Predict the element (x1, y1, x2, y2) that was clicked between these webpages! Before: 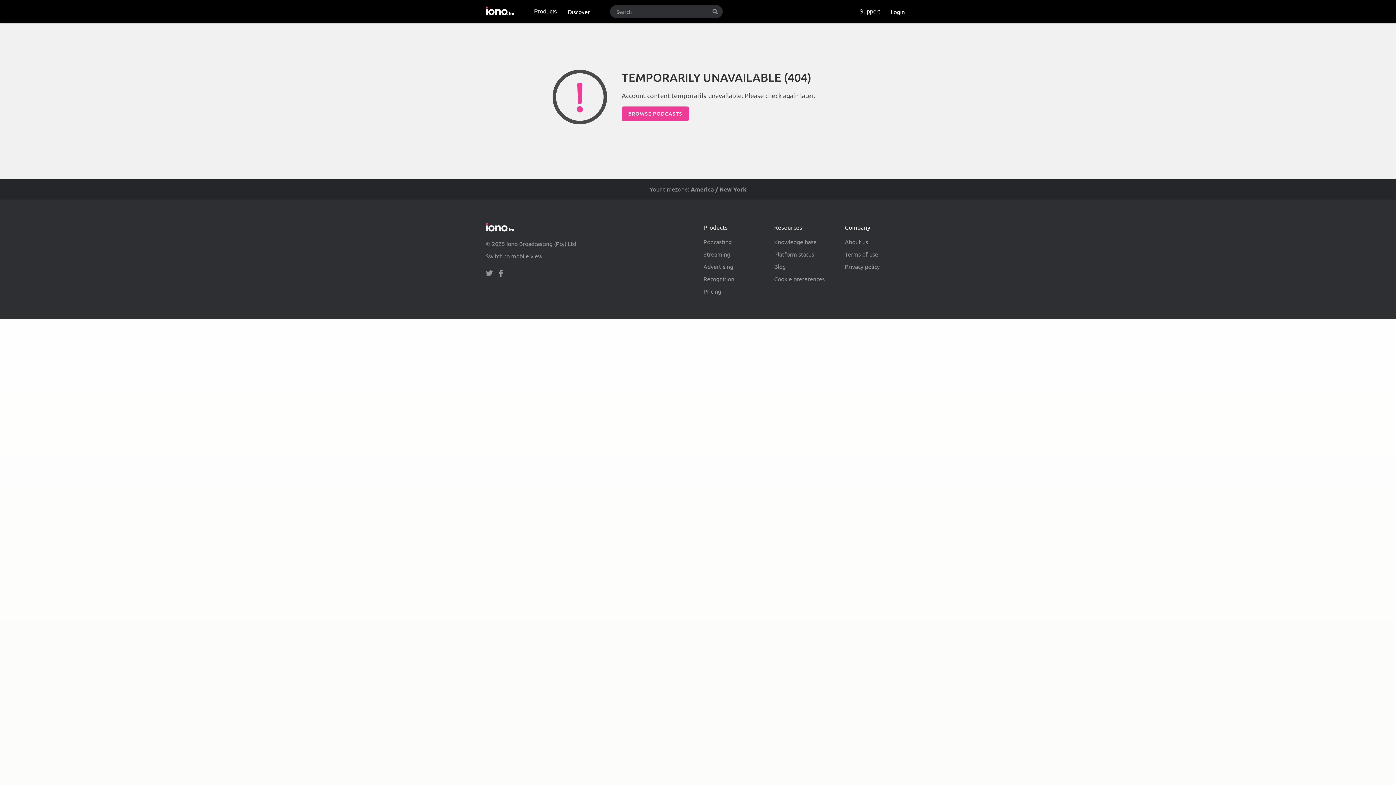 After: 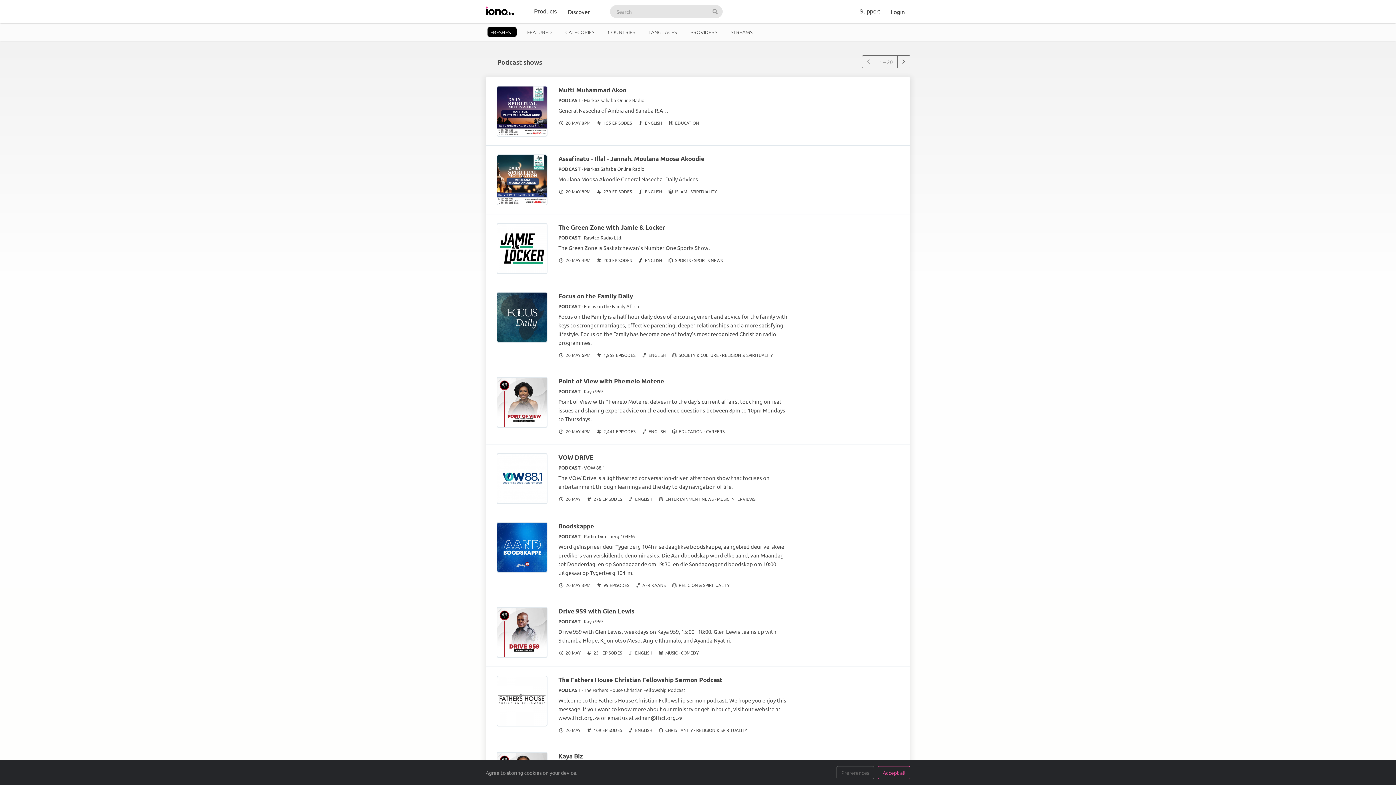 Action: label: Discover bbox: (562, 0, 595, 23)